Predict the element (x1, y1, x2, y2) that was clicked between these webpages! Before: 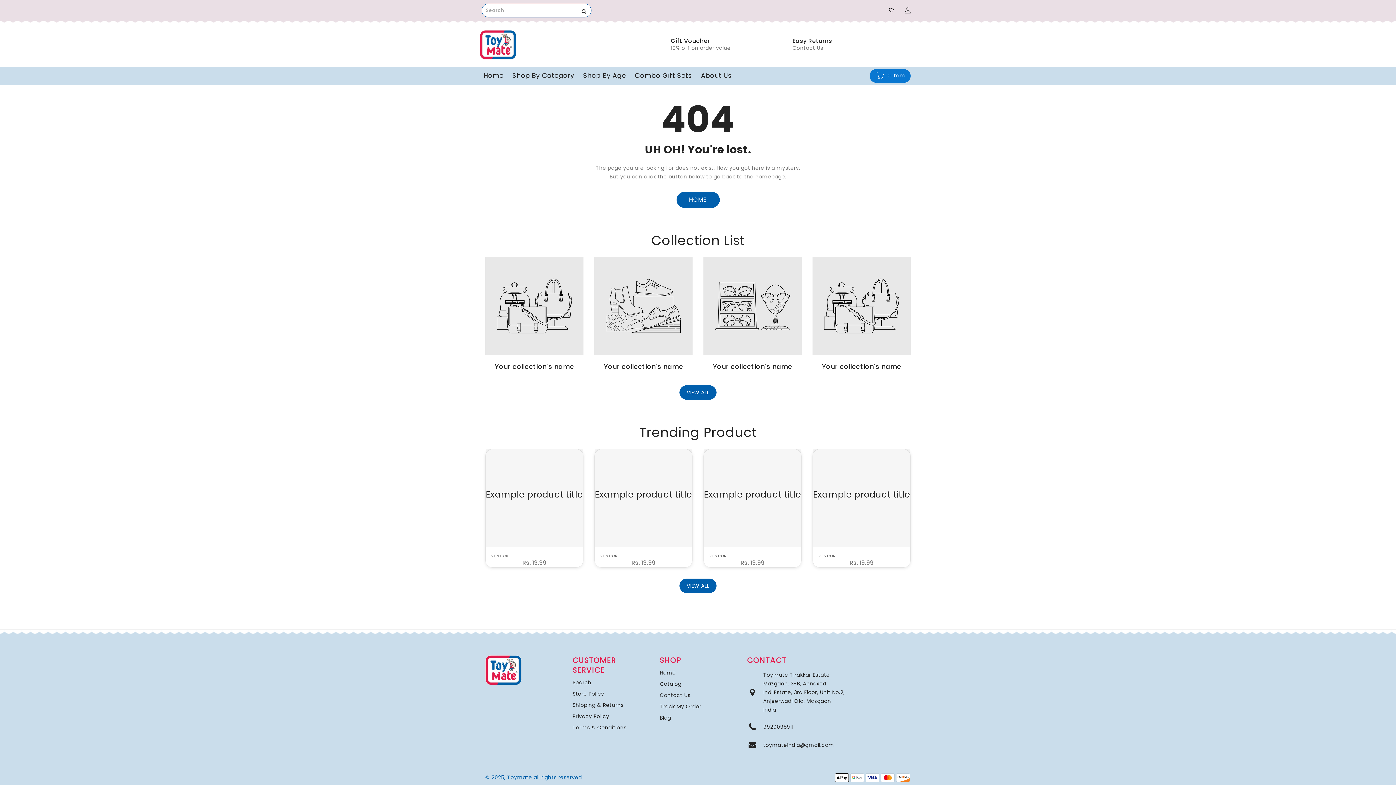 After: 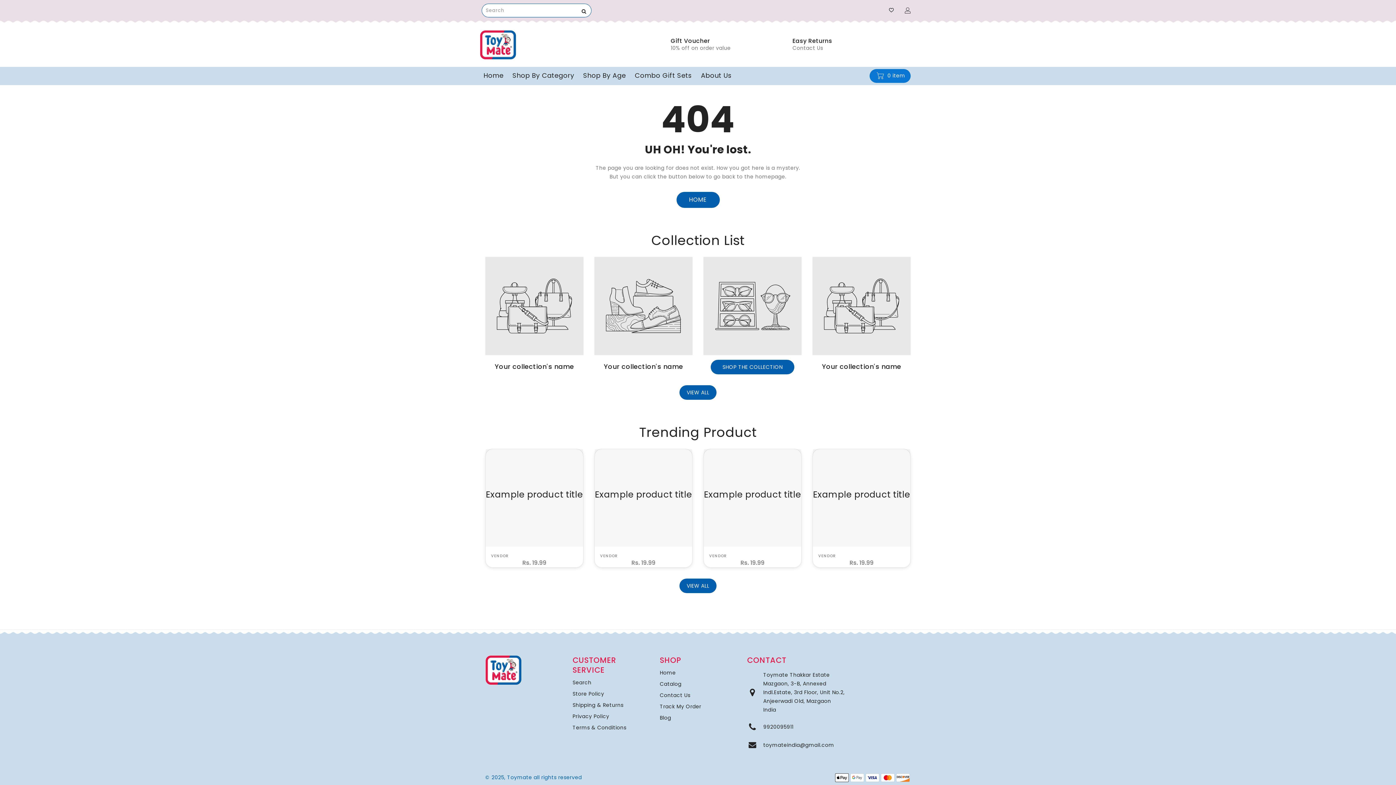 Action: label: Your collection's name
SHOP THE COLLECTION bbox: (703, 257, 801, 374)